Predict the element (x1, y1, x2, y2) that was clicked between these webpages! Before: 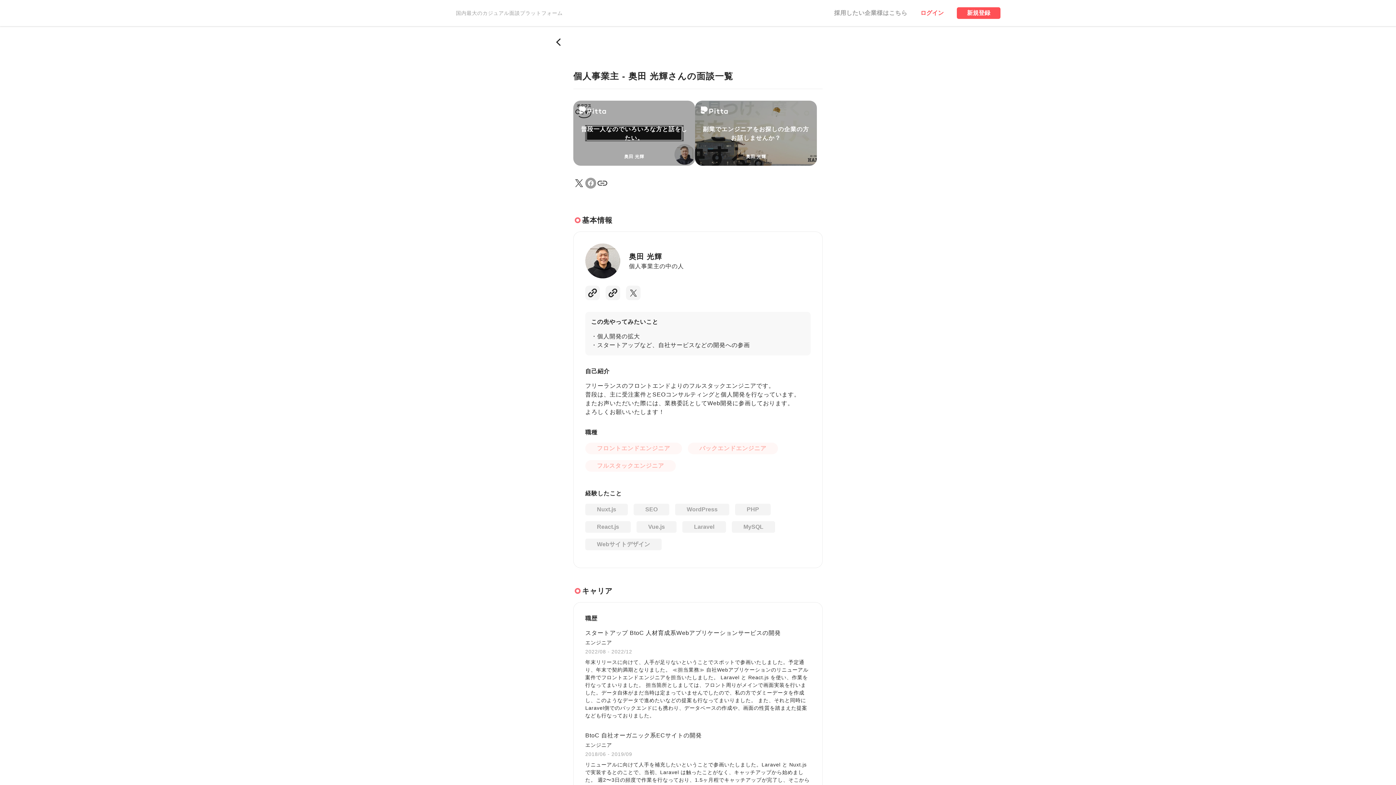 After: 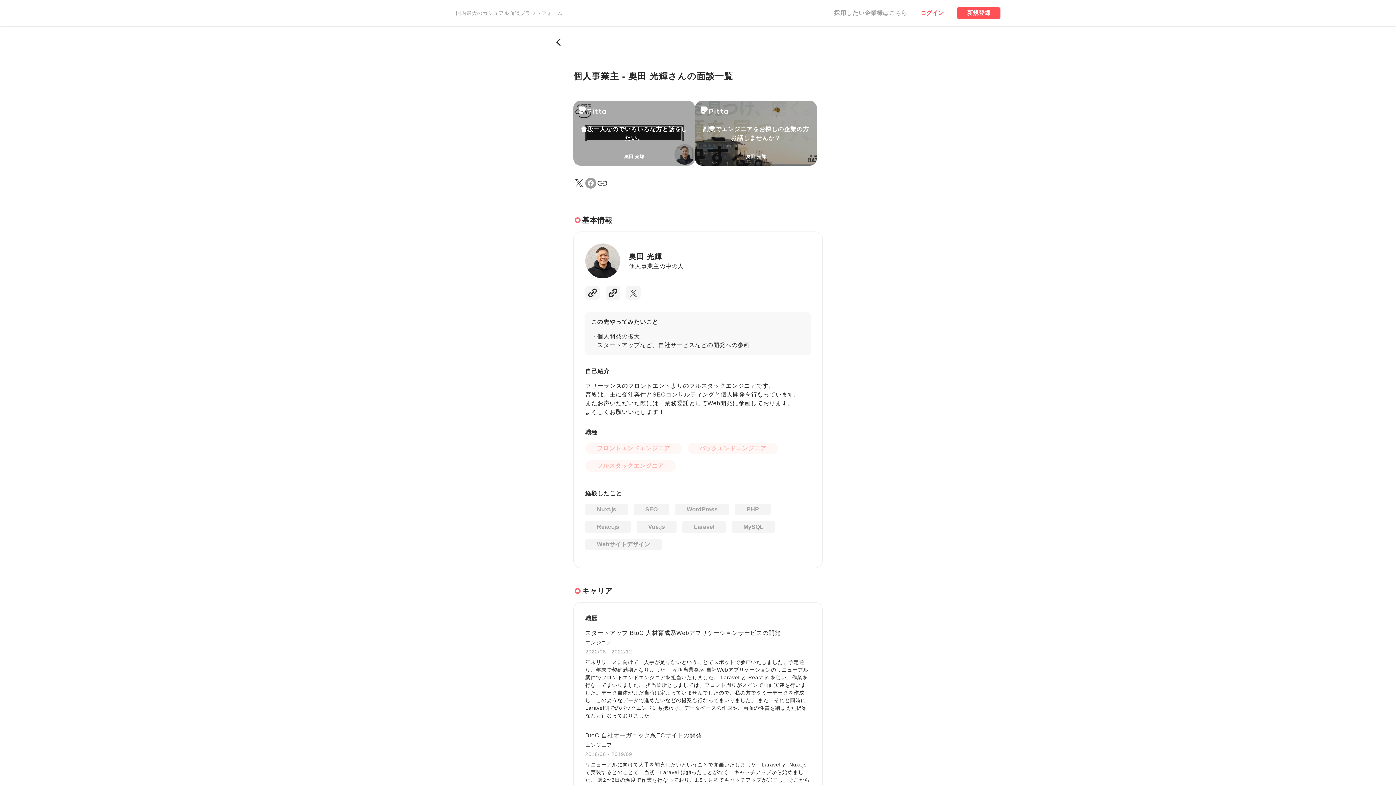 Action: bbox: (626, 285, 640, 300)